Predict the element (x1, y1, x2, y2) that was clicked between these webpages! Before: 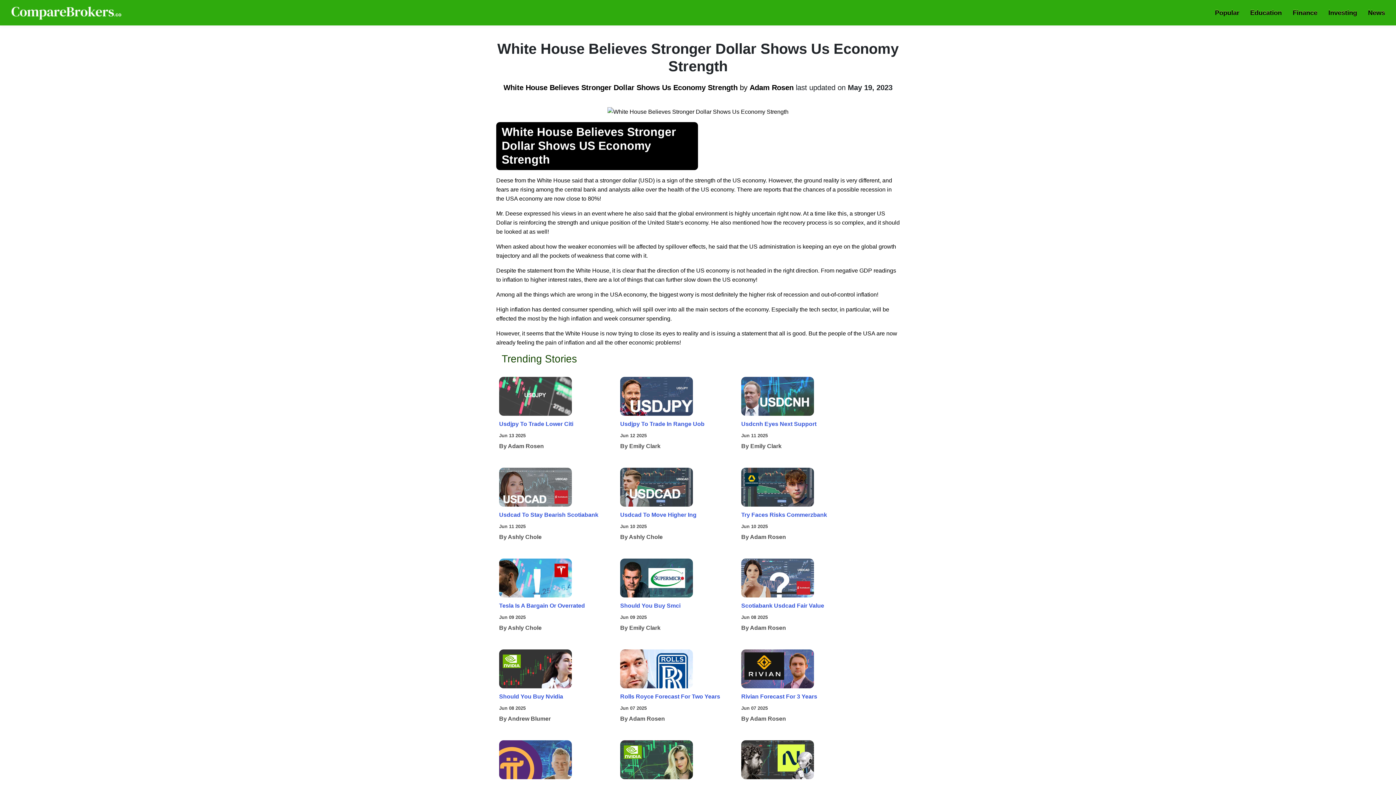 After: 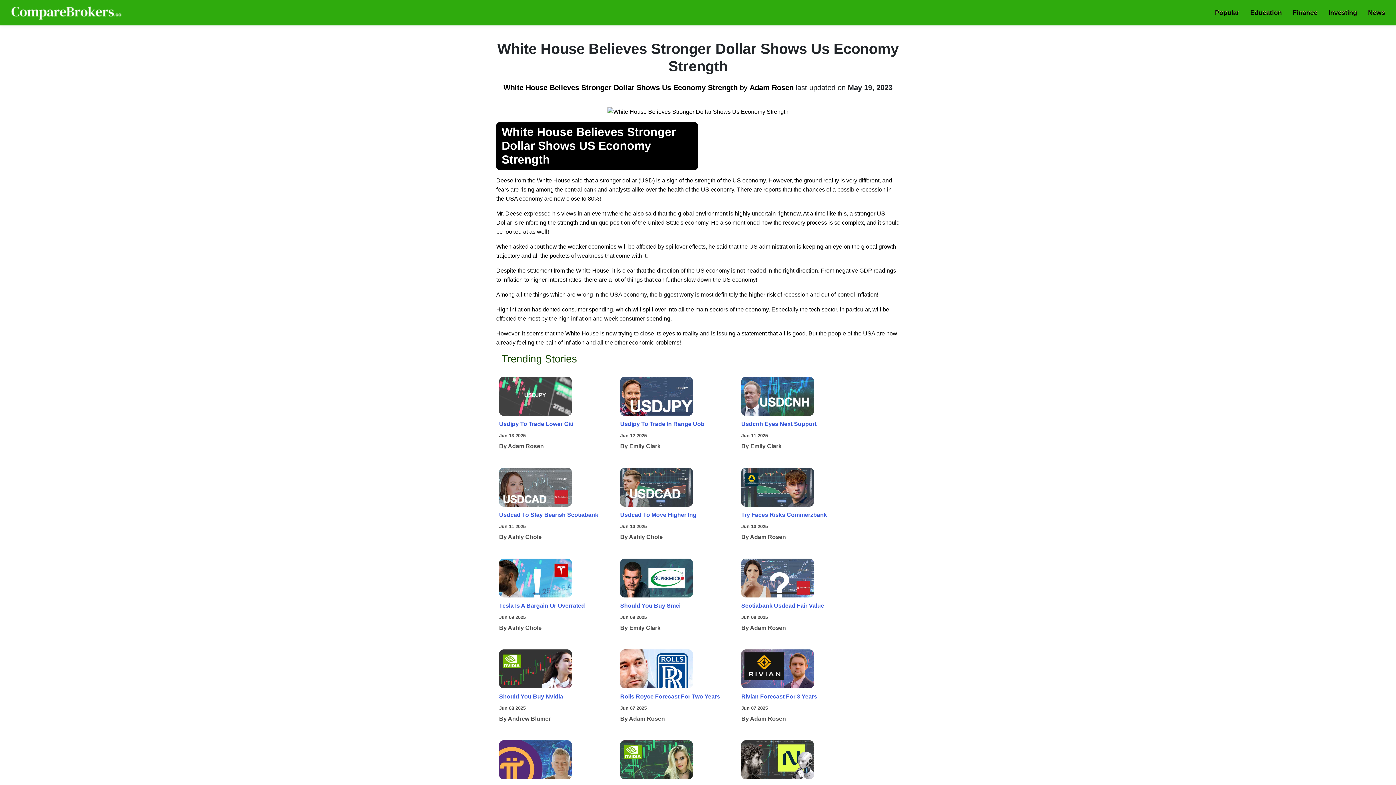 Action: bbox: (499, 665, 572, 671) label: Should You Buy Nvidia
Jun 08 2025